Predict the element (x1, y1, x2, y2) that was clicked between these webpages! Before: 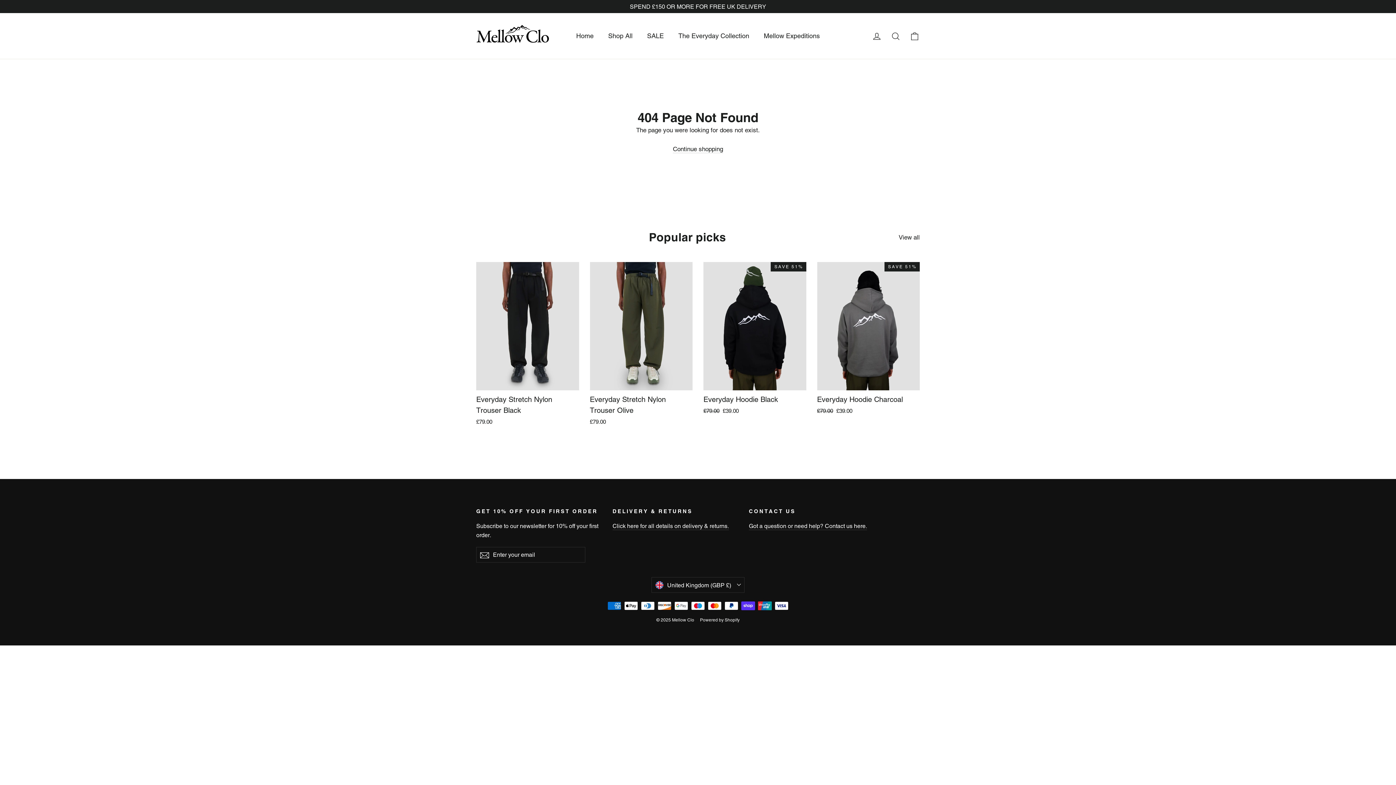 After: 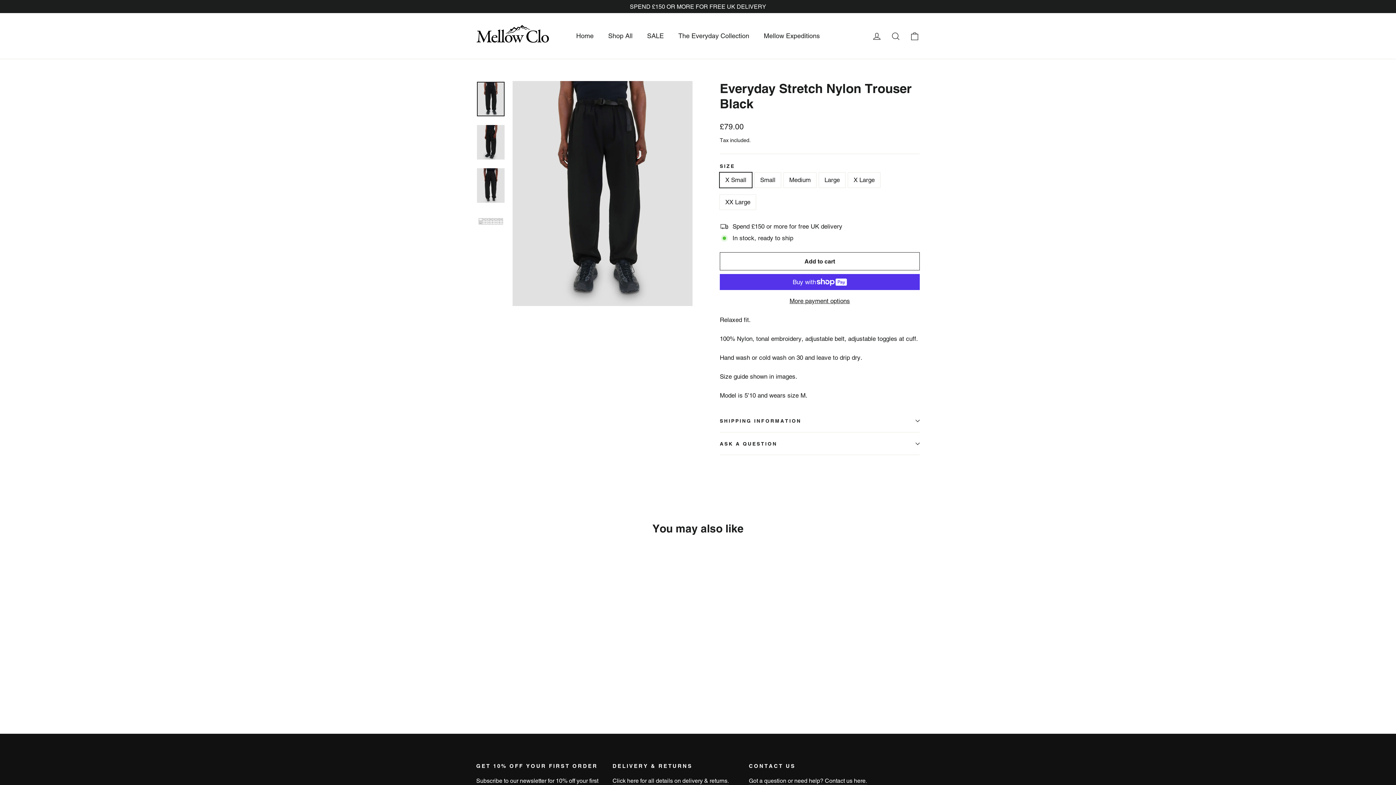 Action: bbox: (476, 262, 579, 428) label: Everyday Stretch Nylon Trouser Black
£79.00